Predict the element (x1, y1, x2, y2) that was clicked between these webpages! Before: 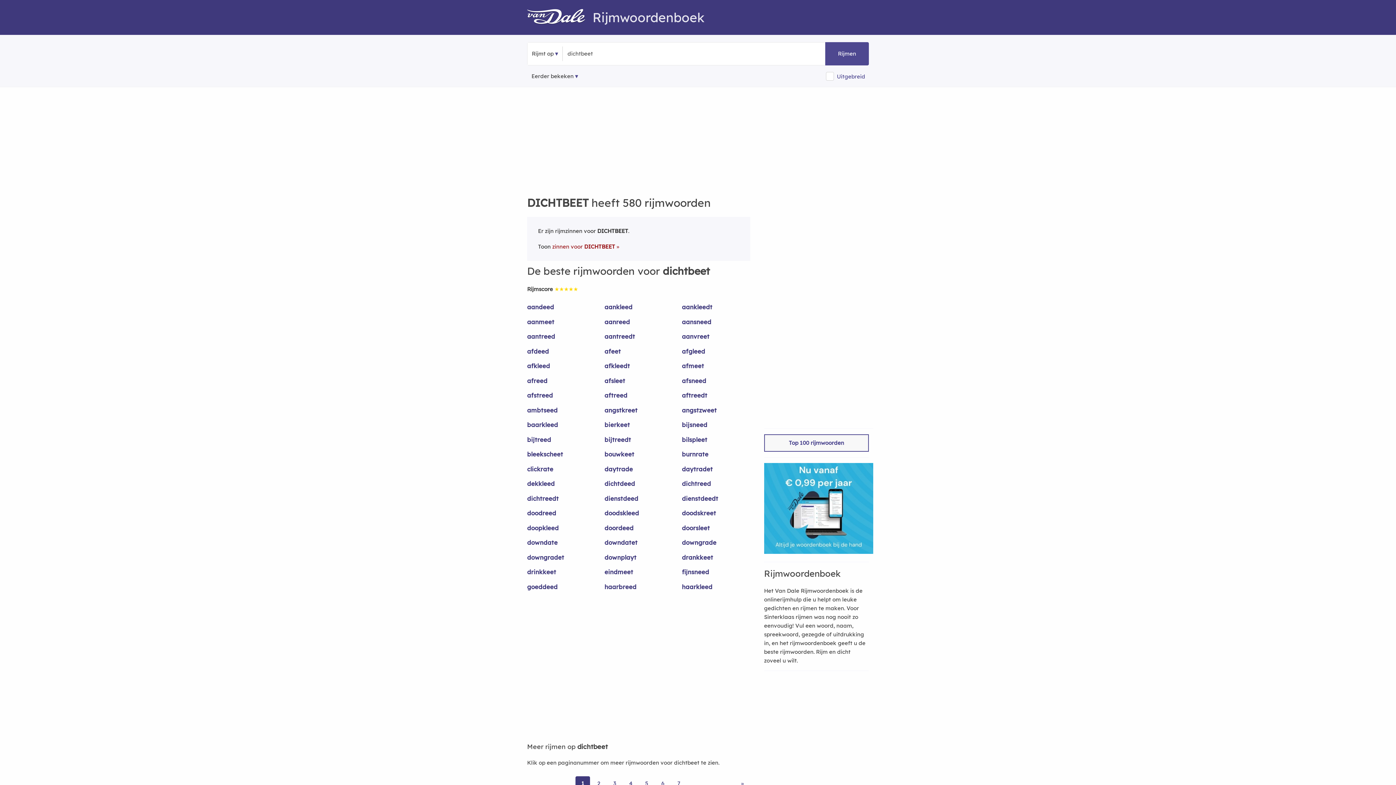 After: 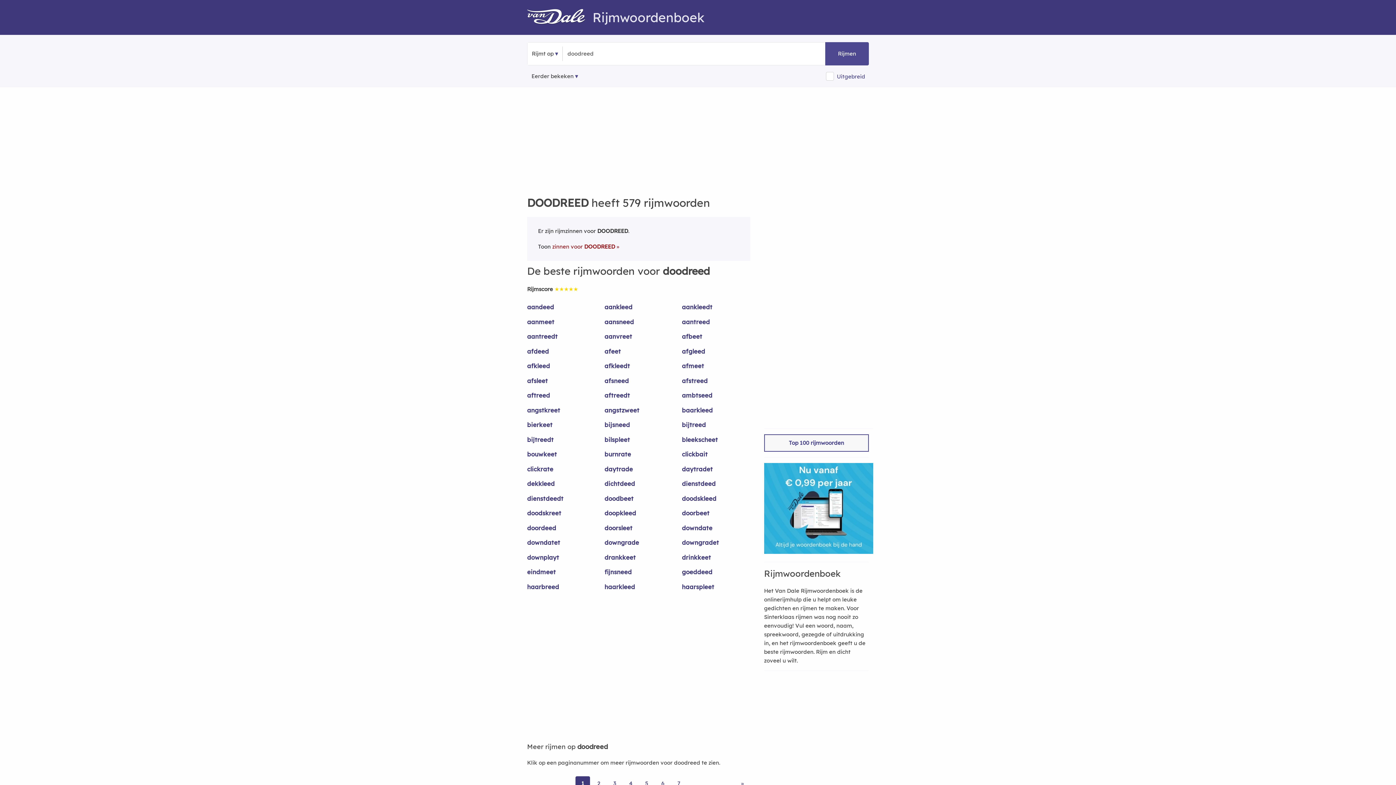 Action: label: doodreed bbox: (527, 509, 595, 523)